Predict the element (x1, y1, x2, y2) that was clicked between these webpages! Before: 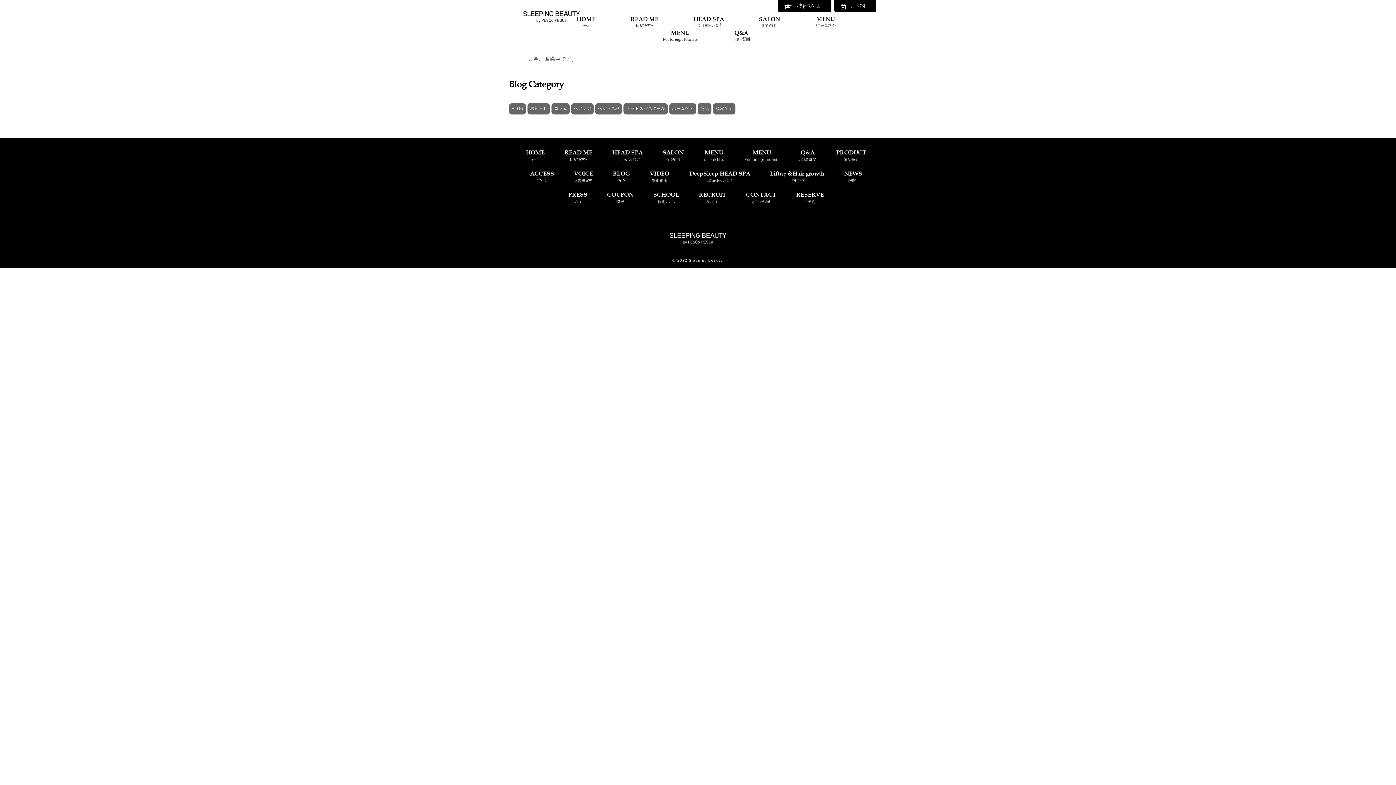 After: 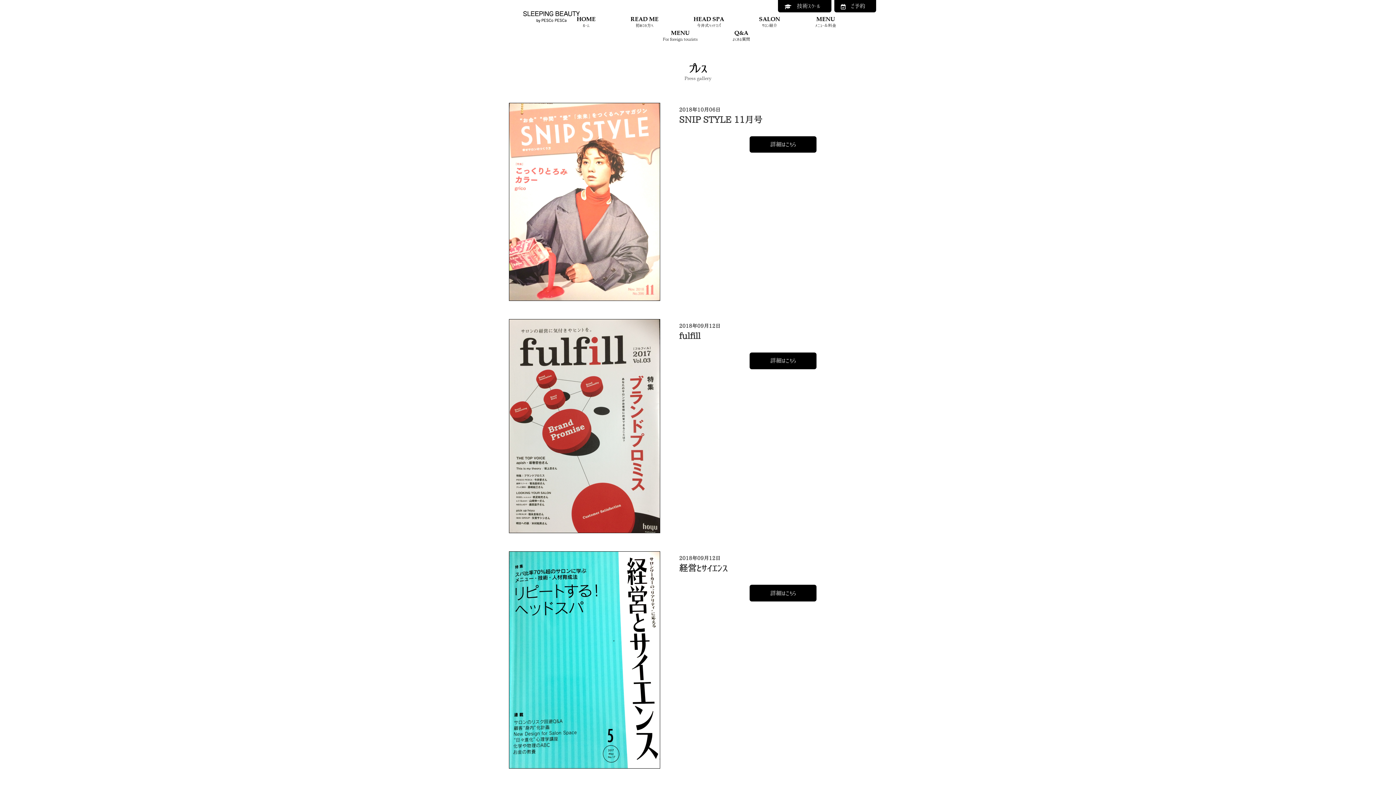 Action: label: PRESS
プレス bbox: (568, 190, 587, 205)